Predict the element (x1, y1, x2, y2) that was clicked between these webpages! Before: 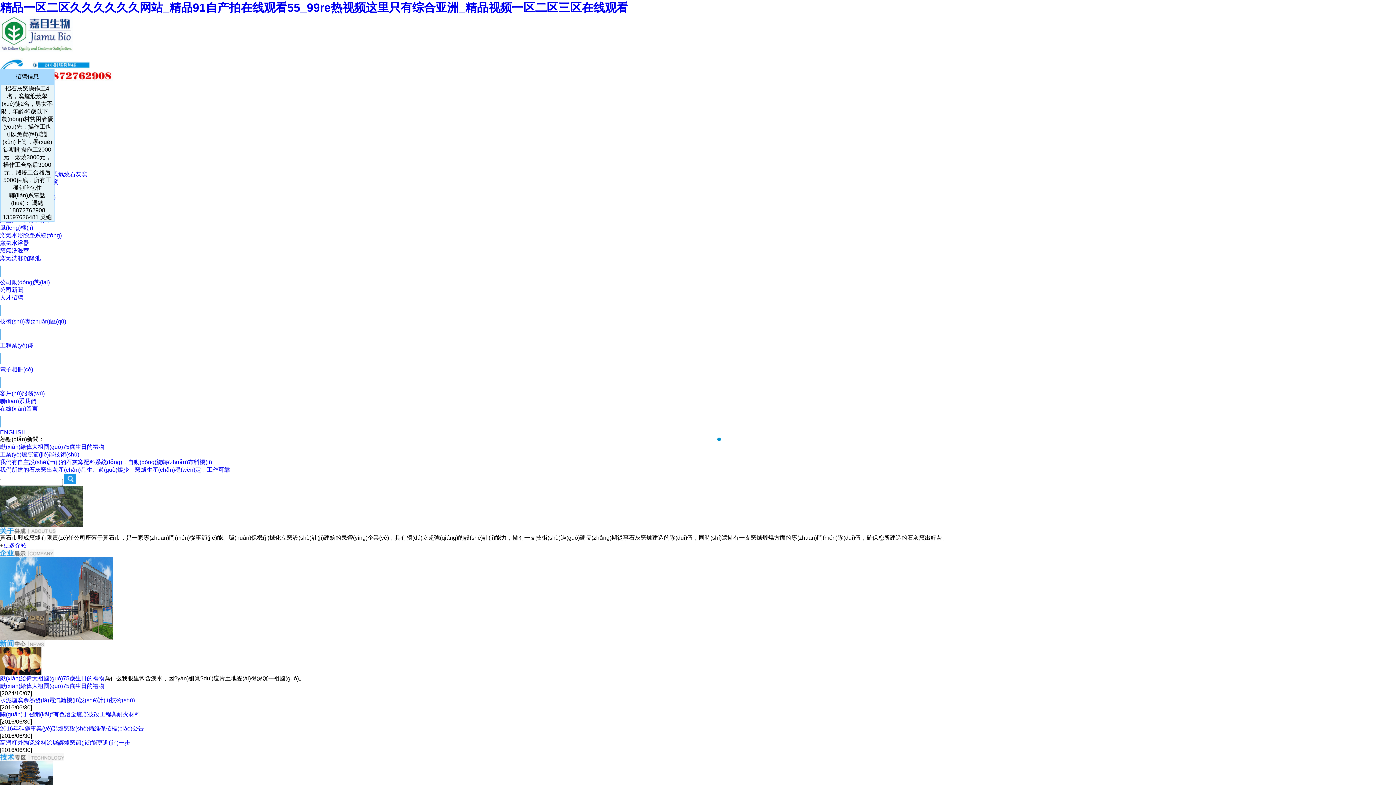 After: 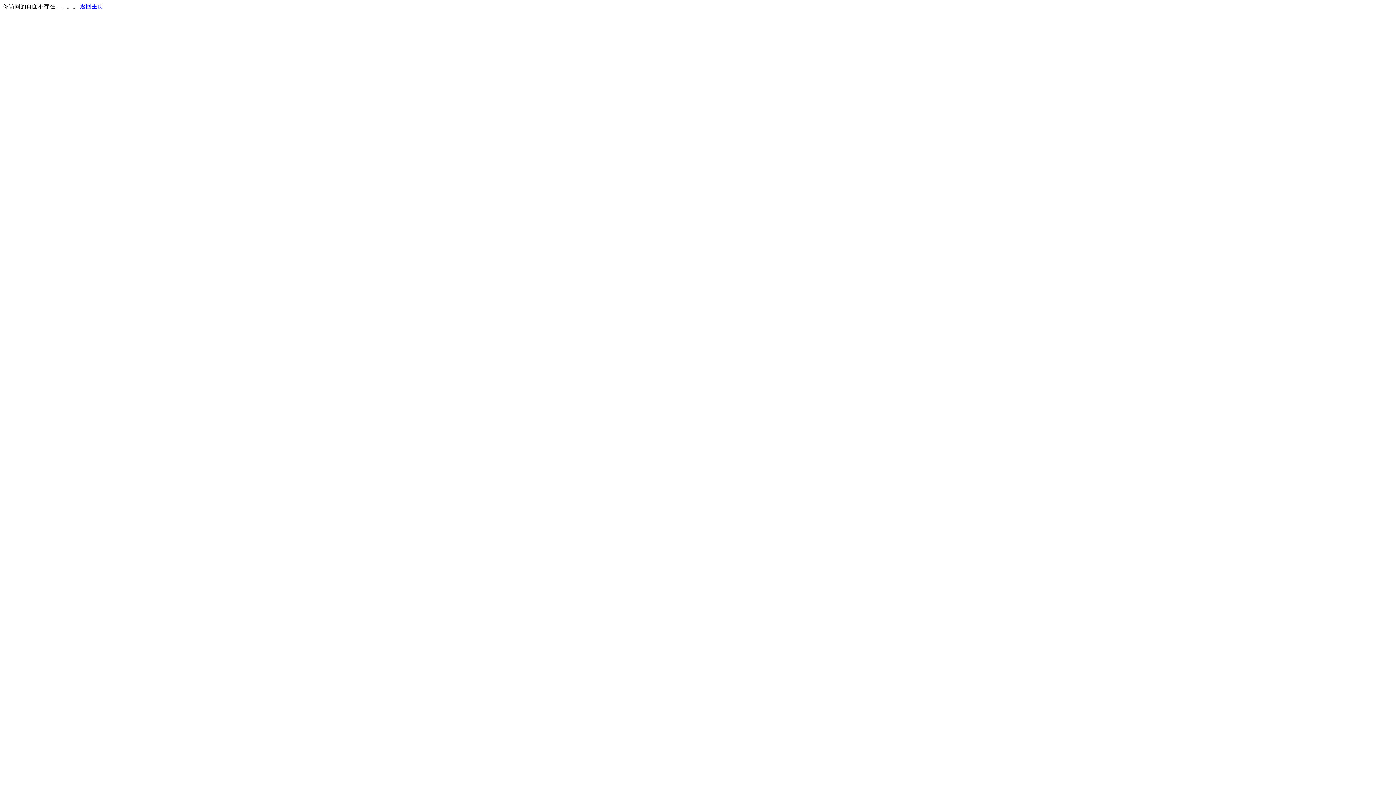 Action: bbox: (0, 318, 66, 324) label: 技術(shù)專(zhuān)區(qū)